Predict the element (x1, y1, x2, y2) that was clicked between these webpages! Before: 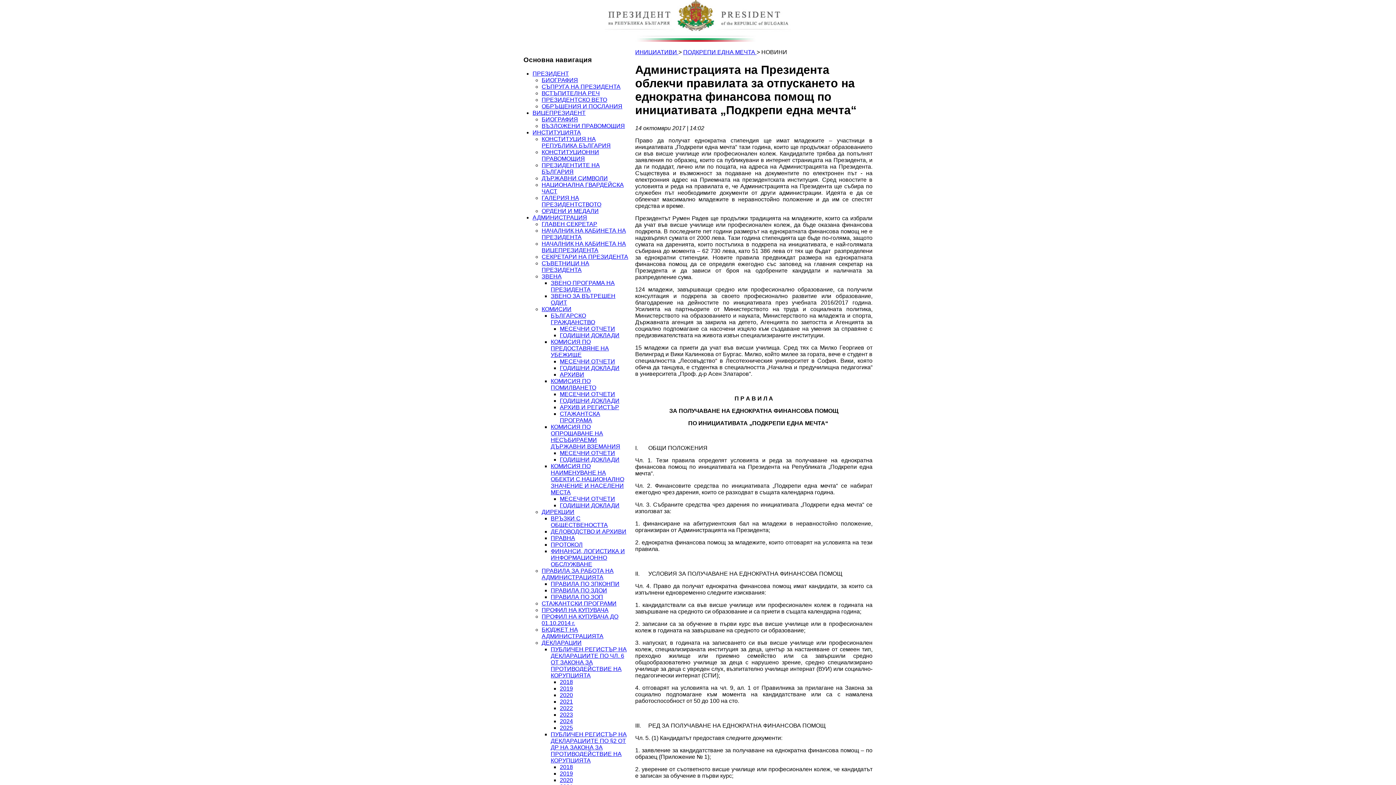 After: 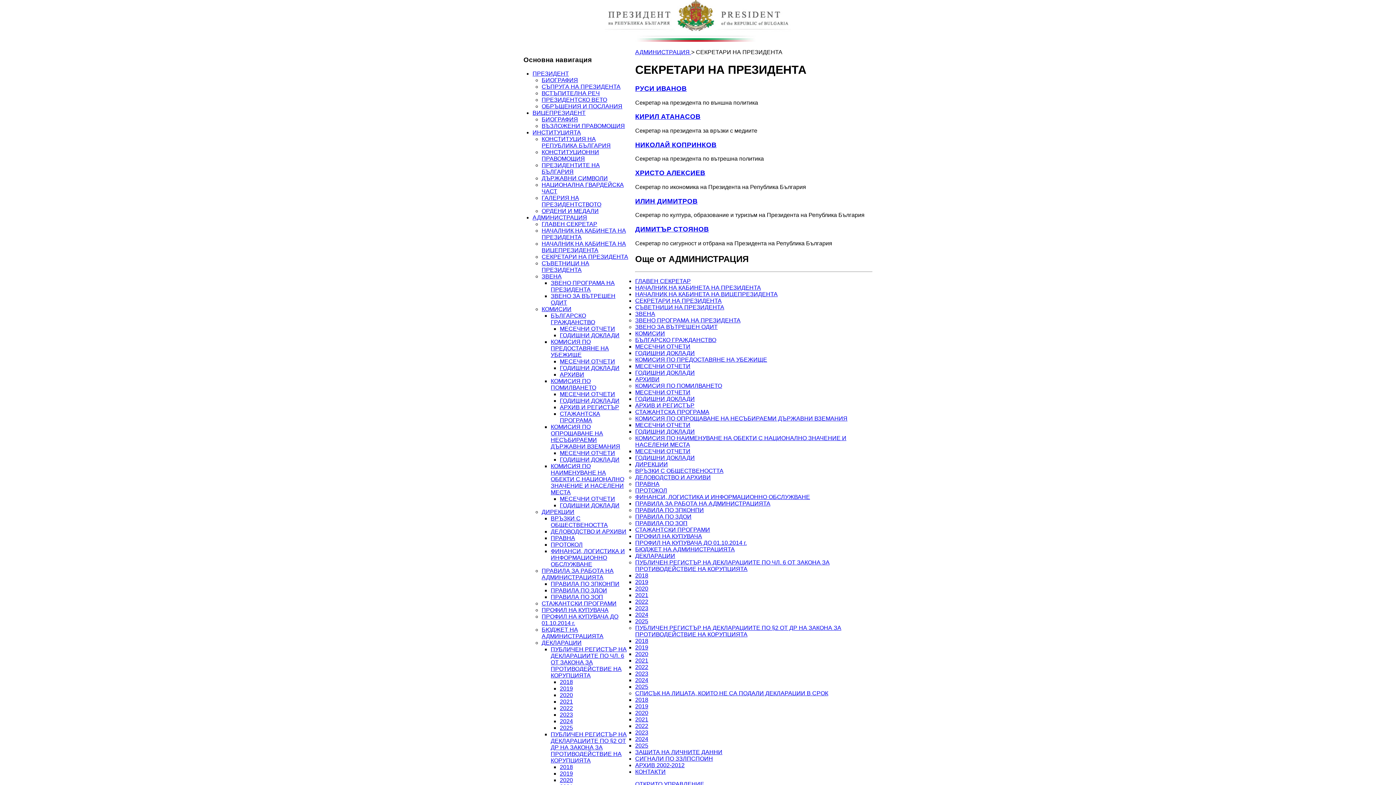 Action: bbox: (541, 253, 628, 260) label: СЕКРЕТАРИ НА ПРЕЗИДЕНТА